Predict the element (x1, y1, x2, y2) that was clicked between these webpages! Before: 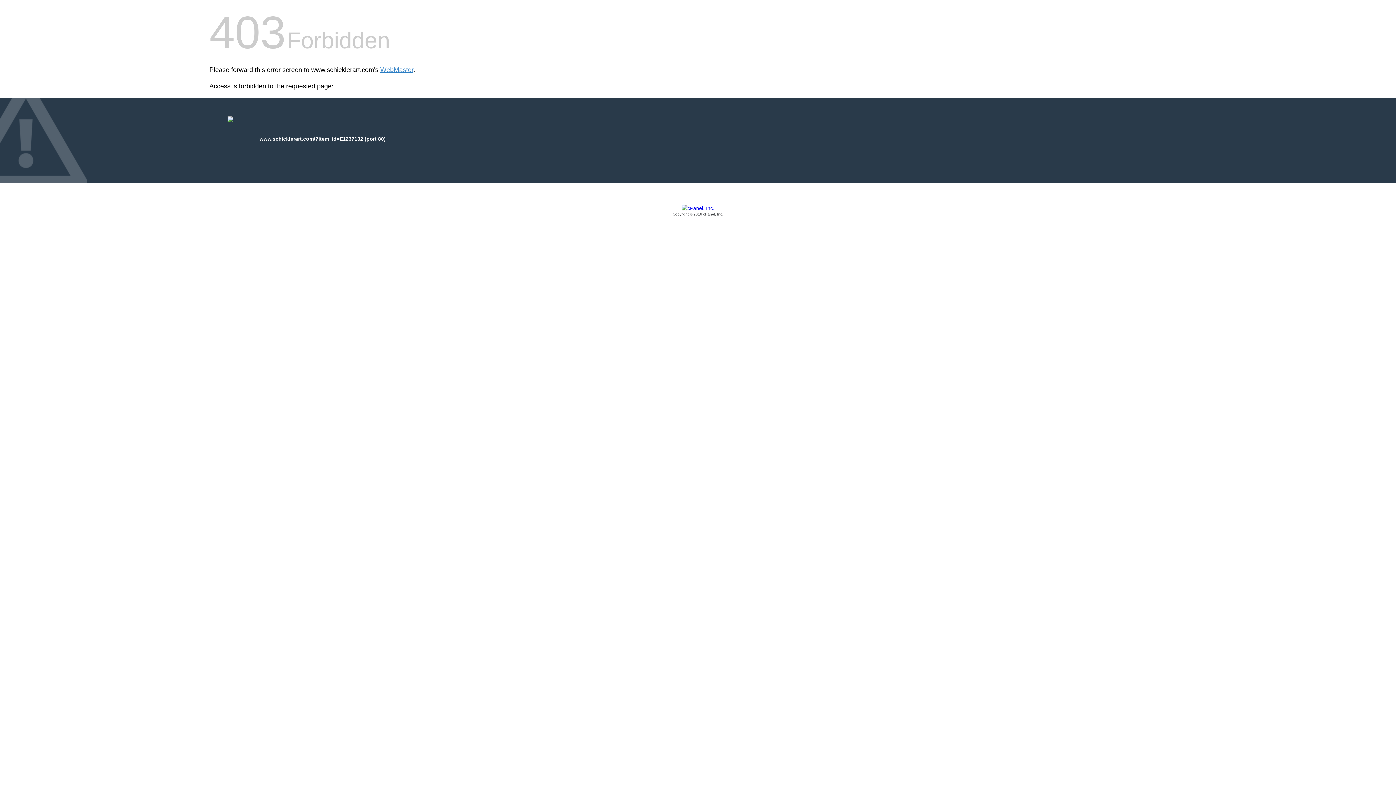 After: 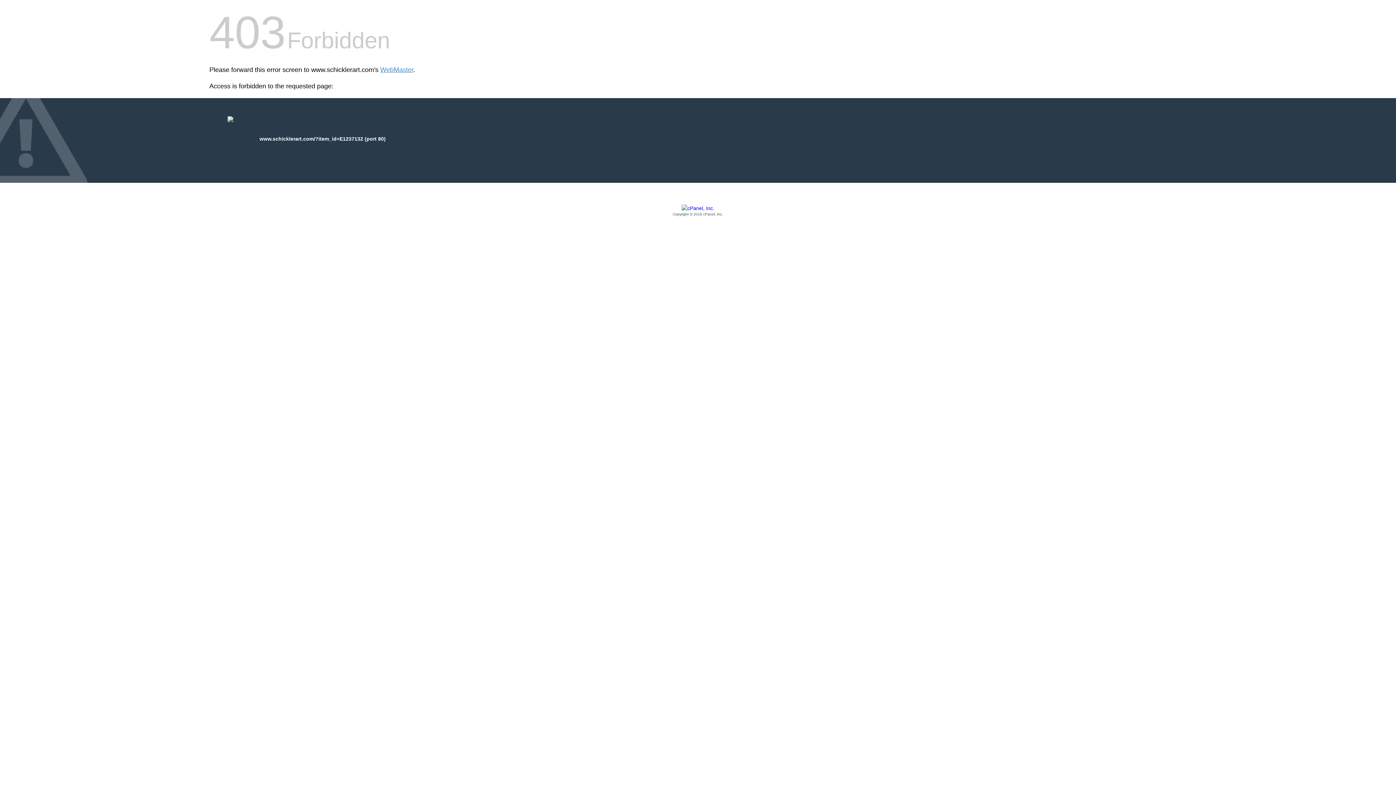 Action: bbox: (209, 205, 1186, 217) label: Copyright © 2016 cPanel, Inc.